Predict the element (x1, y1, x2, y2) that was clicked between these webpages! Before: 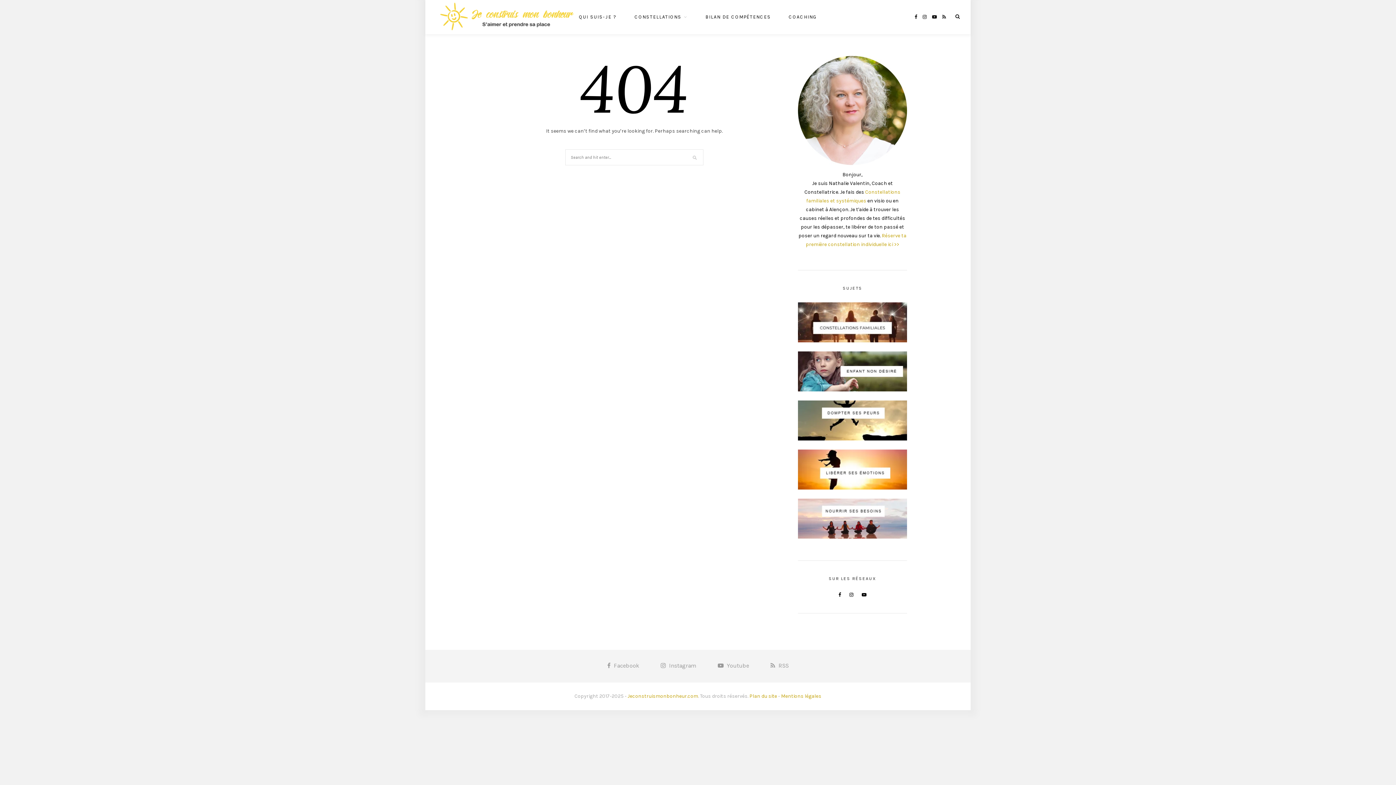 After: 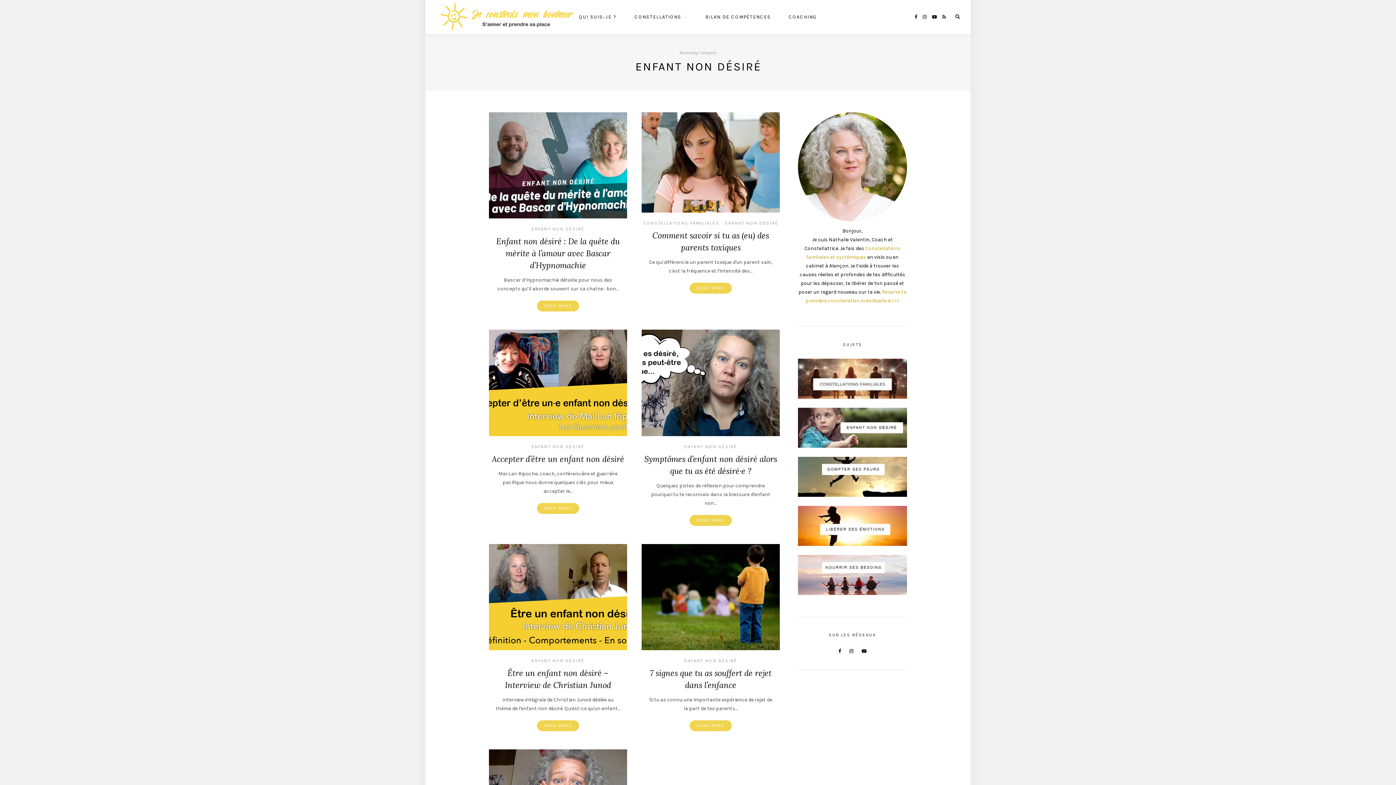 Action: bbox: (798, 370, 914, 377)